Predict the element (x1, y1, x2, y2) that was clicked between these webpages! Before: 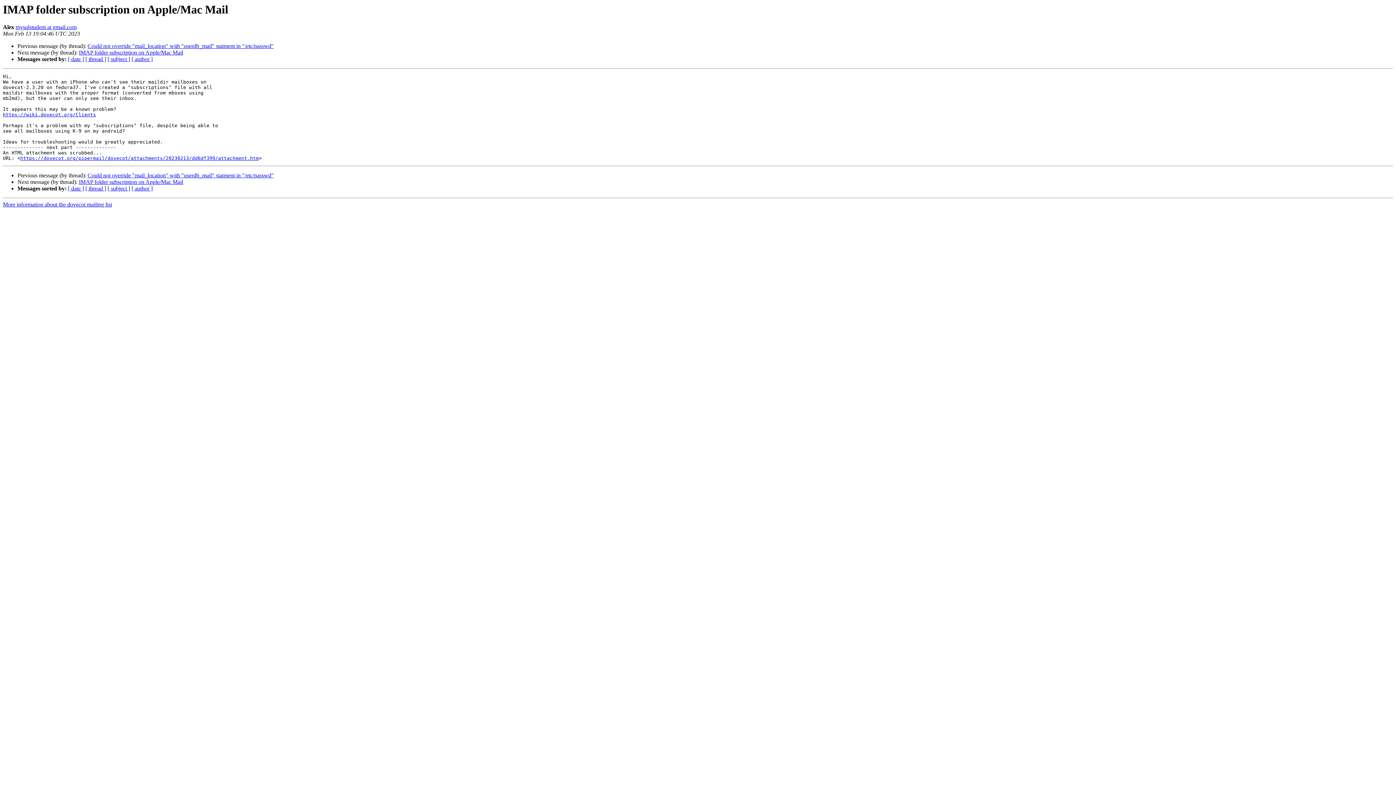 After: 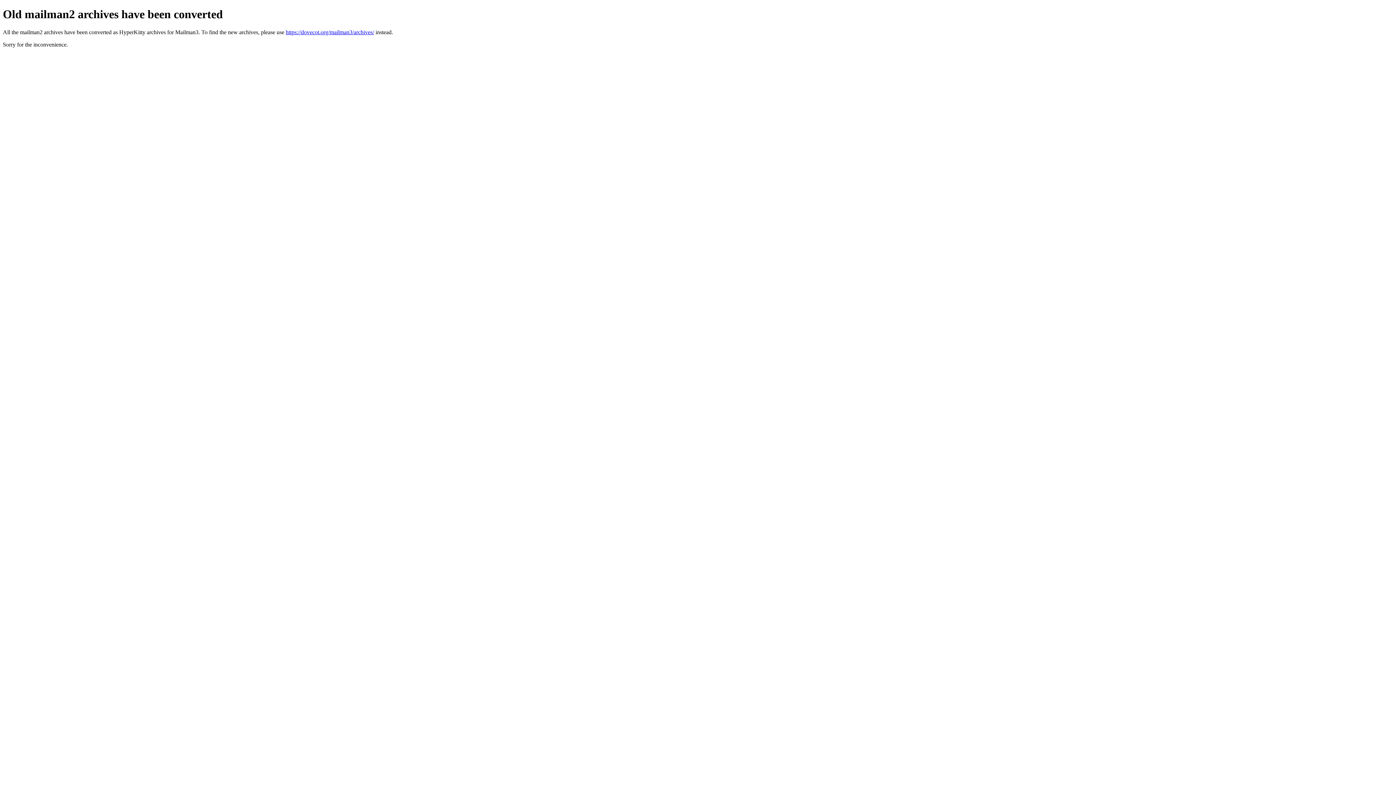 Action: bbox: (2, 201, 112, 207) label: More information about the dovecot mailing list